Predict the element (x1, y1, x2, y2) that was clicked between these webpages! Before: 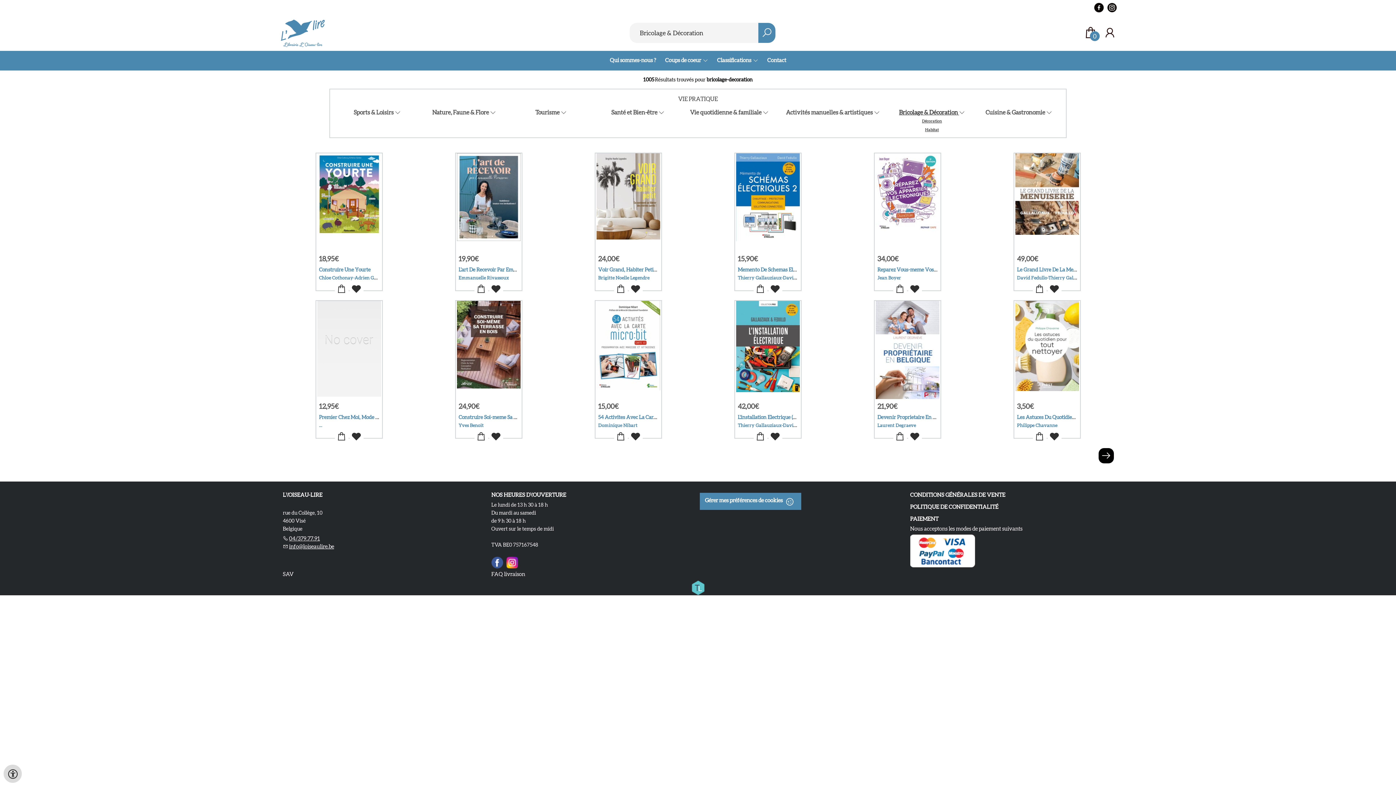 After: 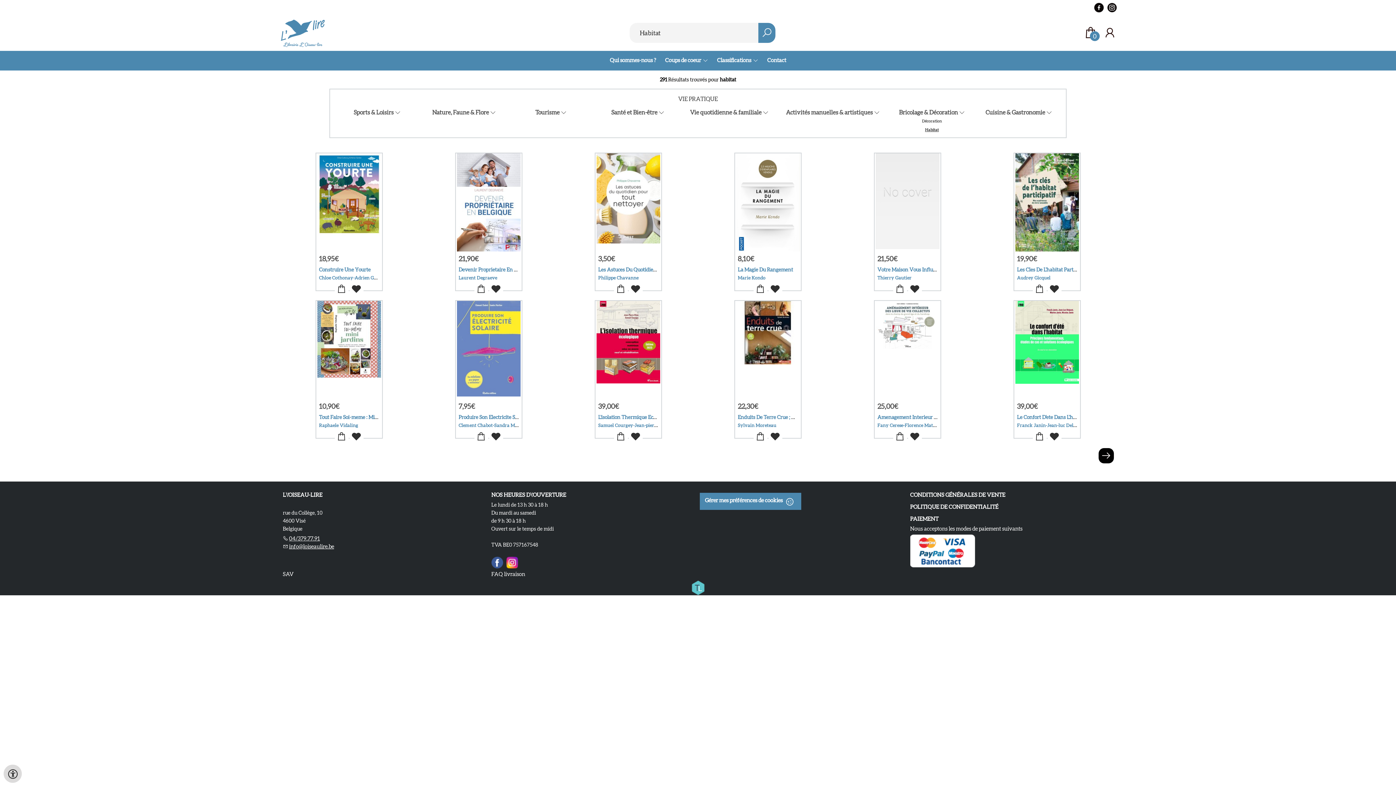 Action: label: Habitat bbox: (925, 127, 939, 135)